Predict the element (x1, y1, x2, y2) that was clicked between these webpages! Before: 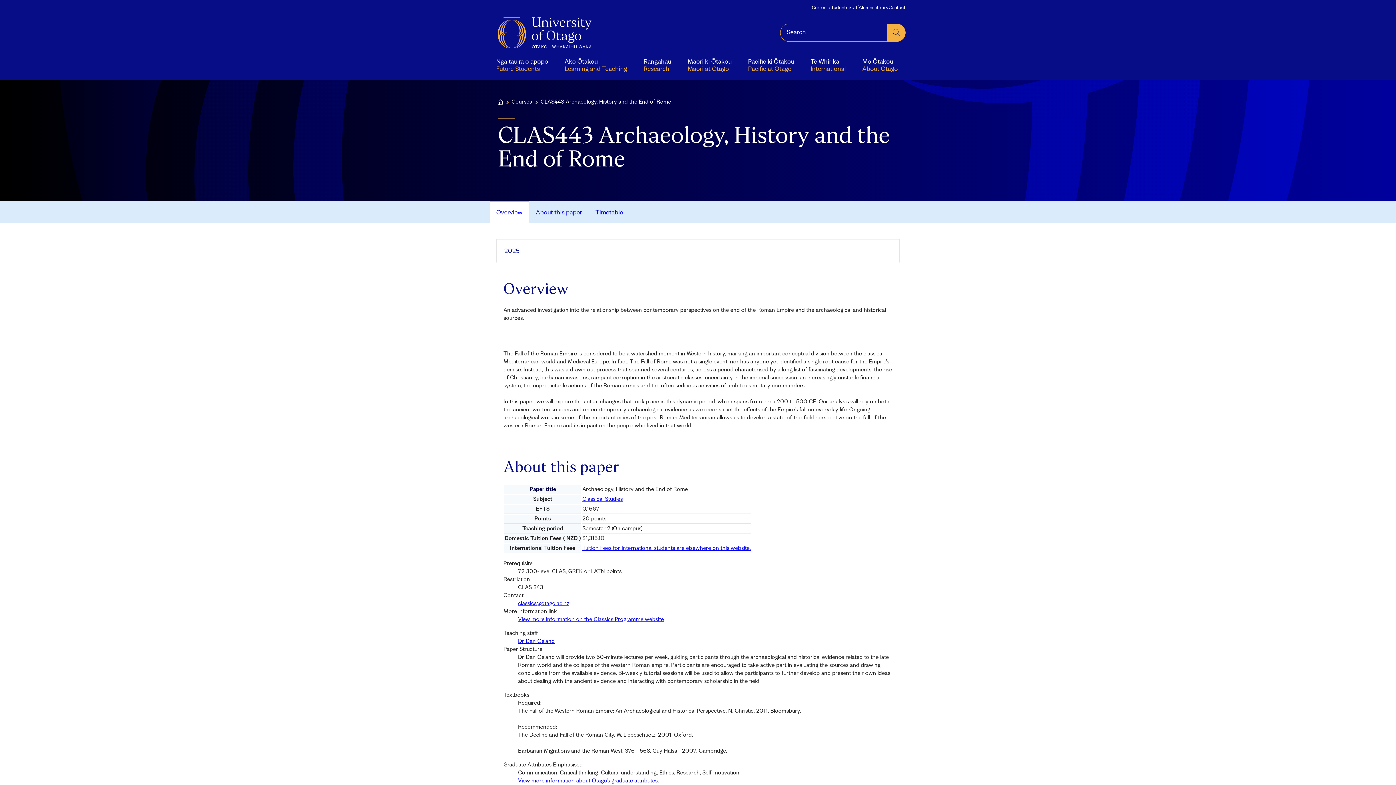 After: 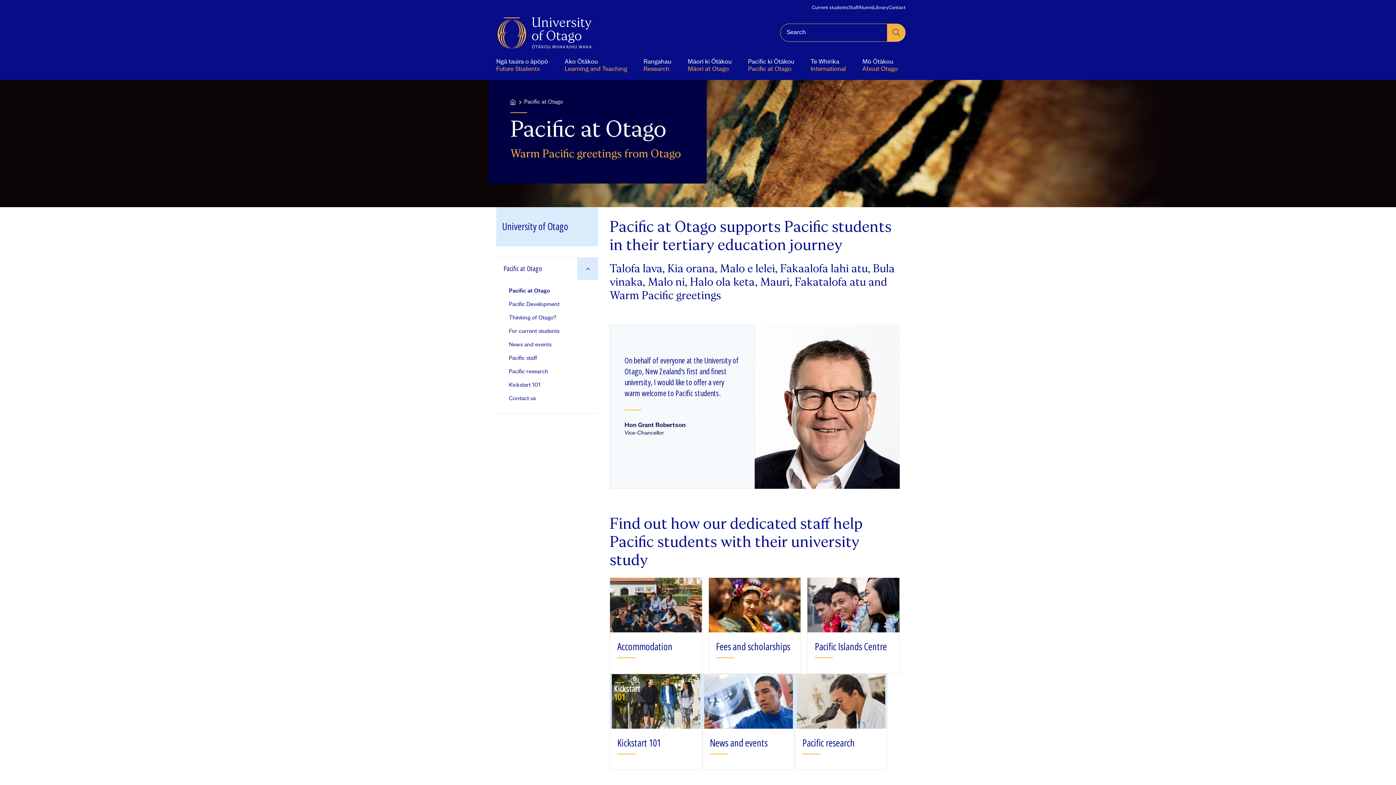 Action: bbox: (740, 50, 801, 80) label: Pacific ki Ōtākou
Pacific at Otago